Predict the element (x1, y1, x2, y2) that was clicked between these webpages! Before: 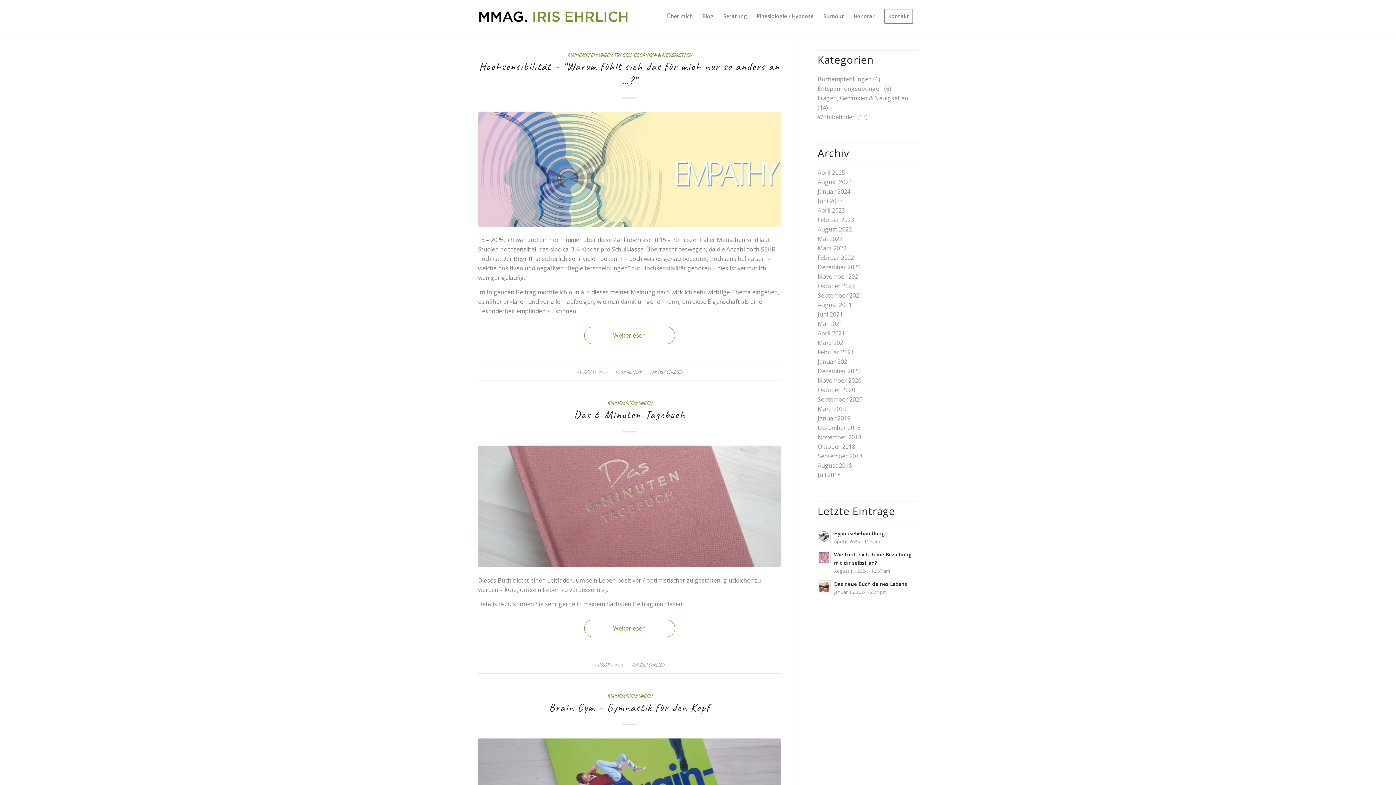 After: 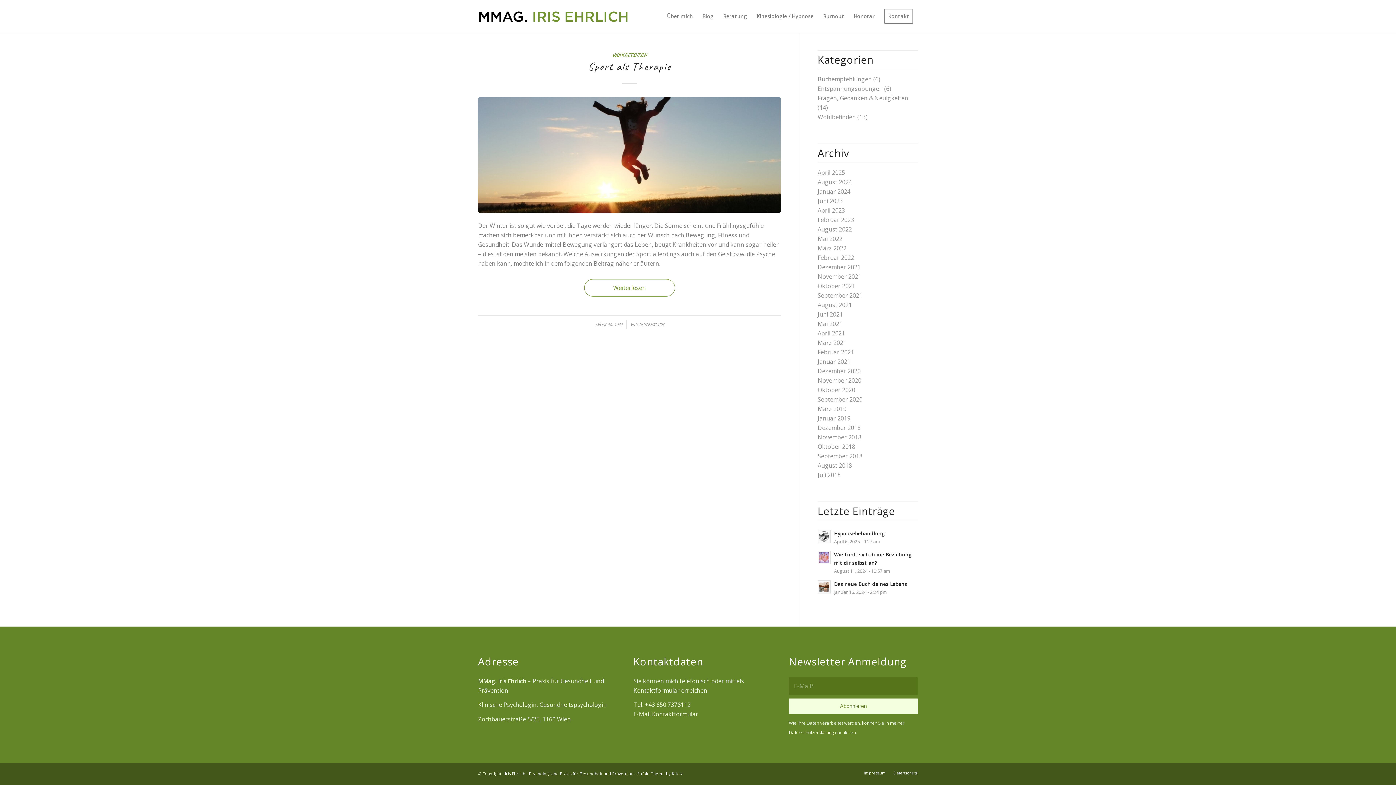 Action: label: März 2019 bbox: (817, 405, 846, 413)